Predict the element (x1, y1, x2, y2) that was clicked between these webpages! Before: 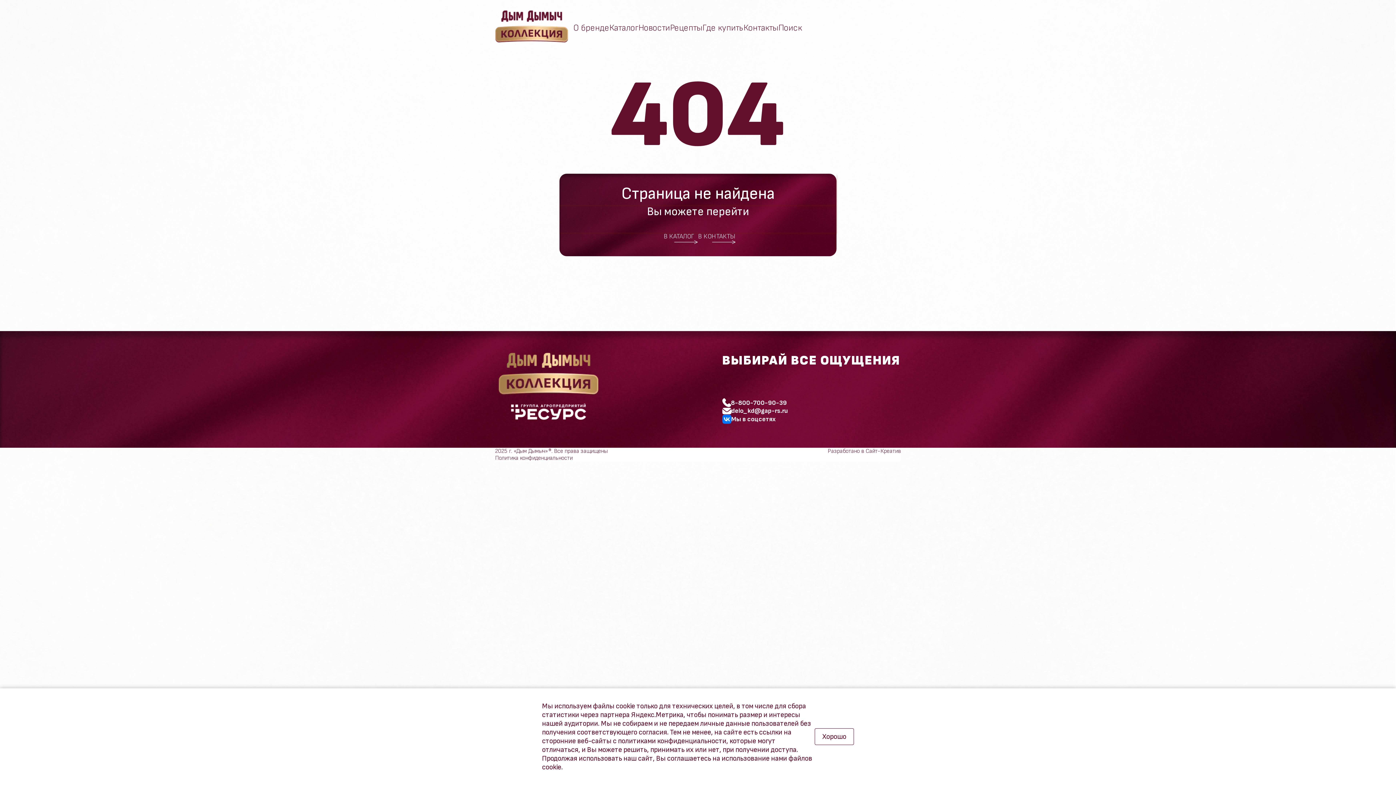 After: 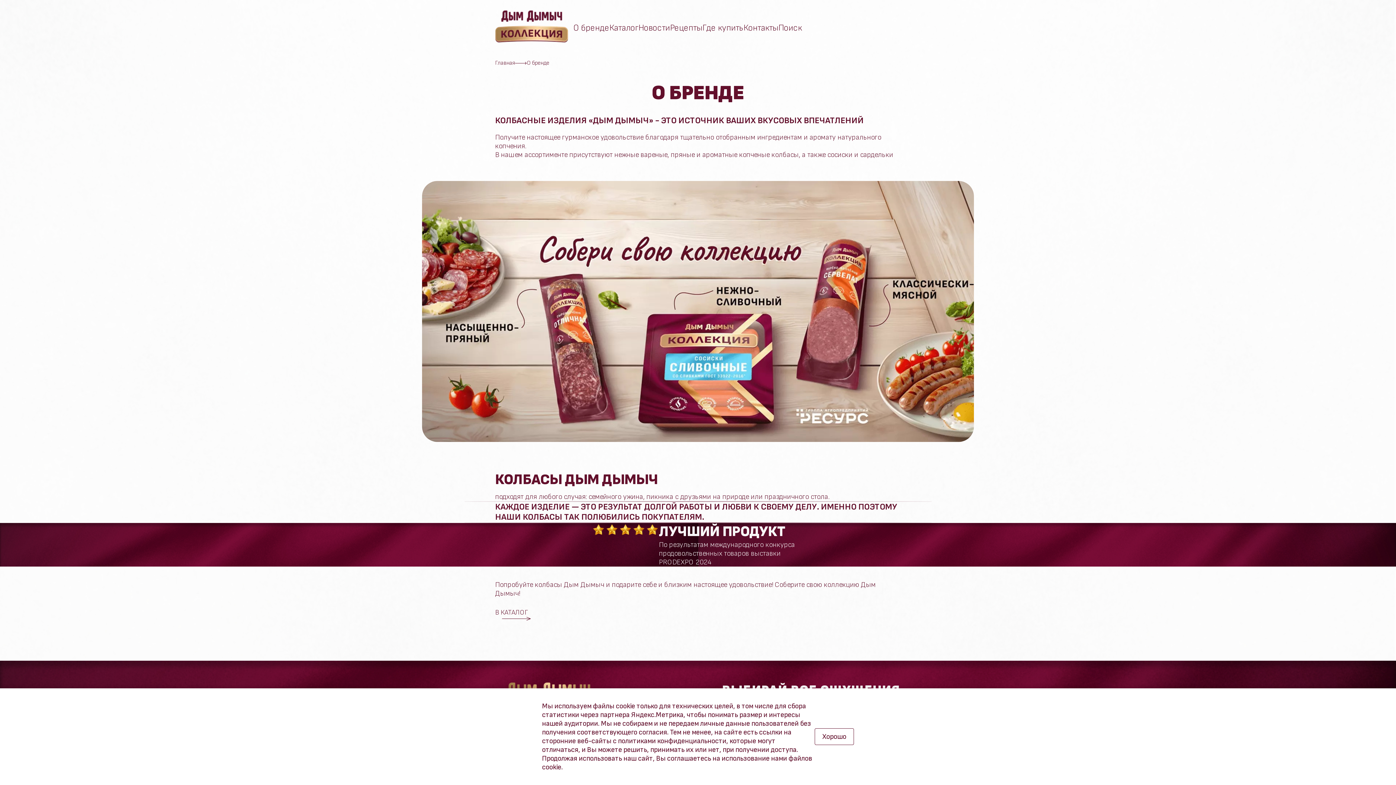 Action: label: О бренде bbox: (573, 23, 609, 32)